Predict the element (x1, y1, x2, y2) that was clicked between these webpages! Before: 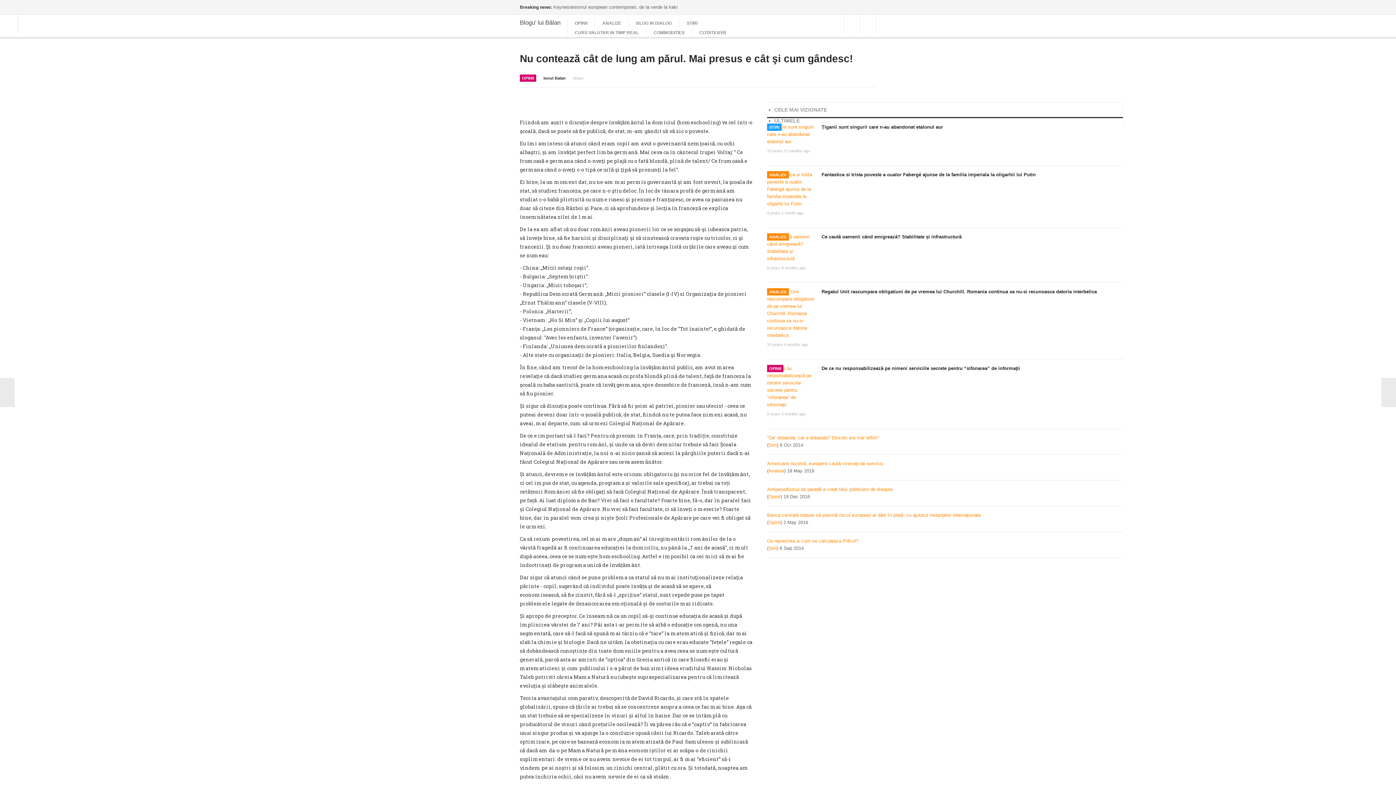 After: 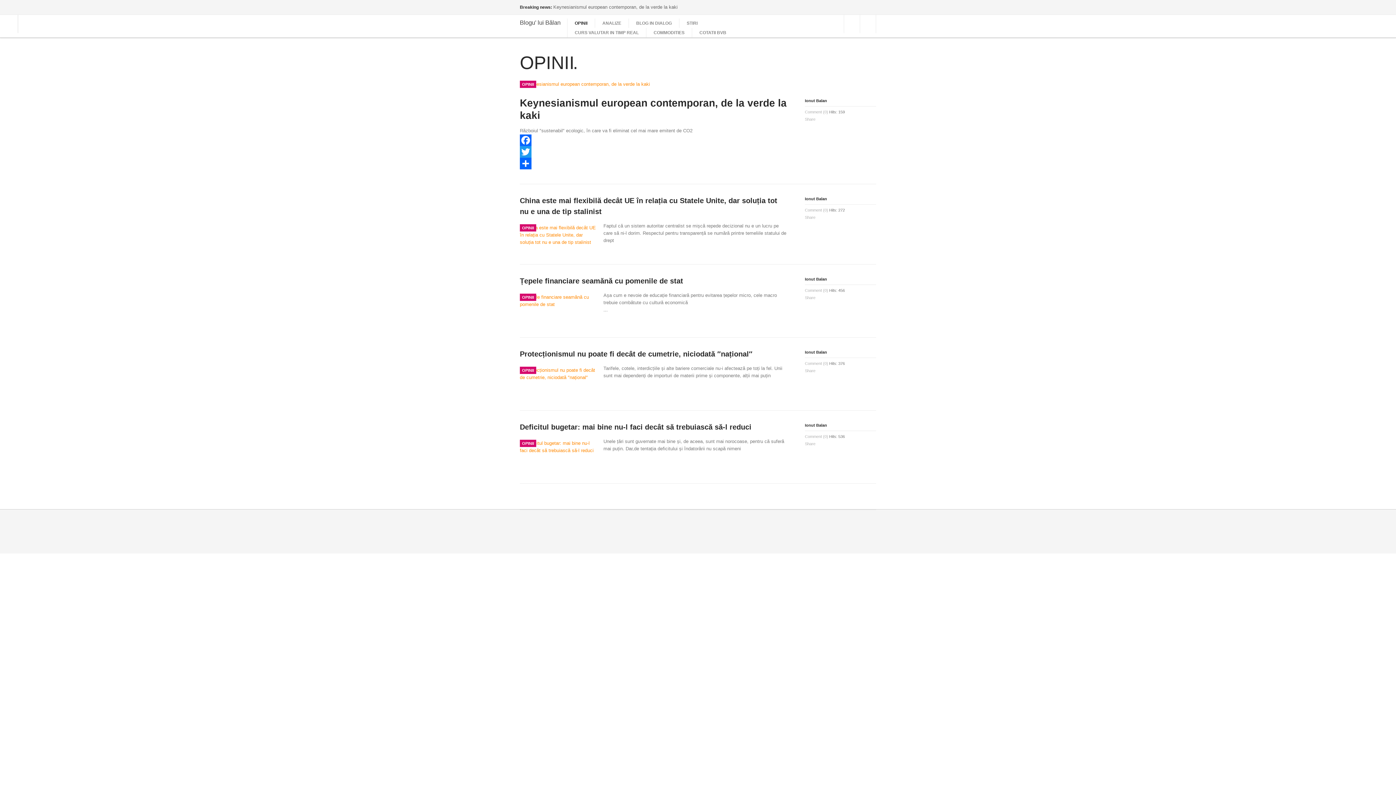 Action: bbox: (567, 18, 594, 28) label: OPINII